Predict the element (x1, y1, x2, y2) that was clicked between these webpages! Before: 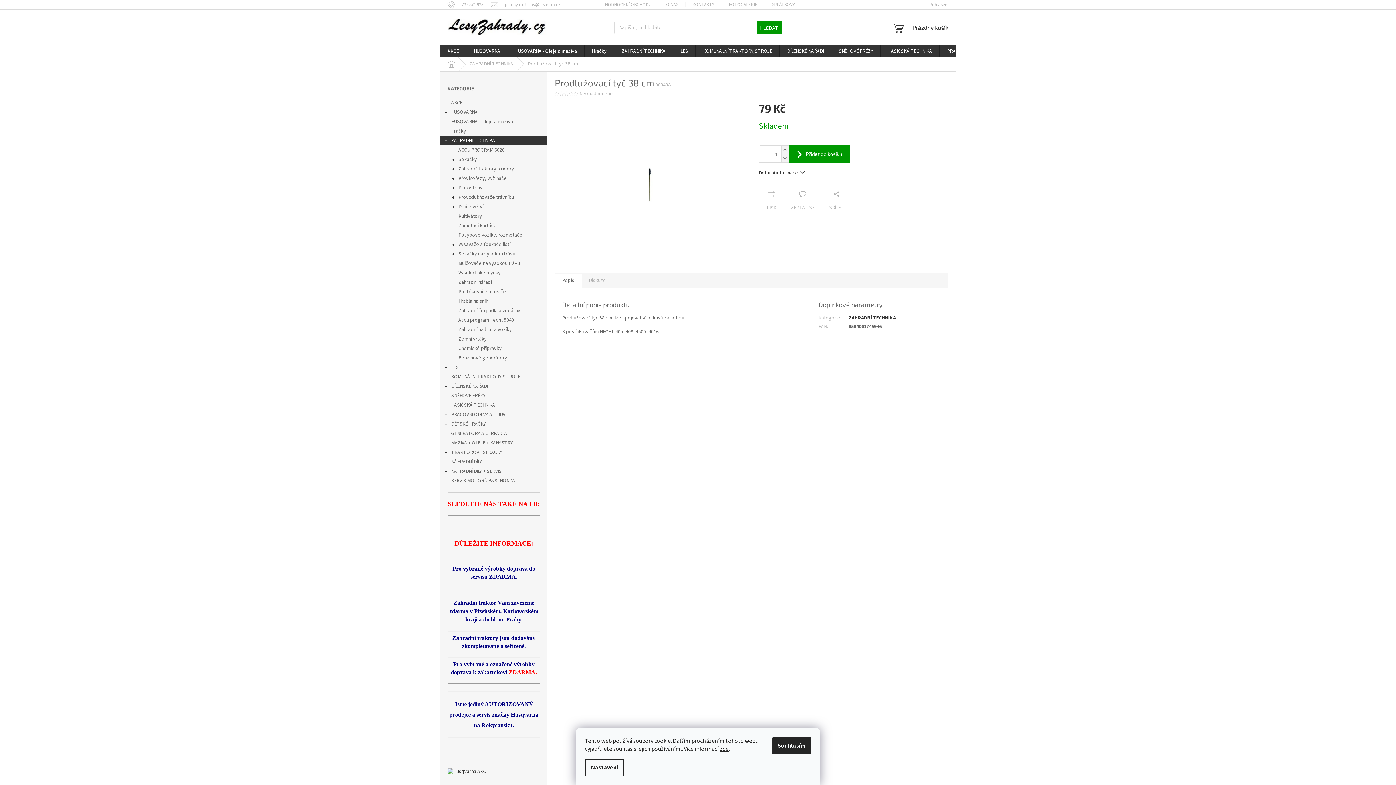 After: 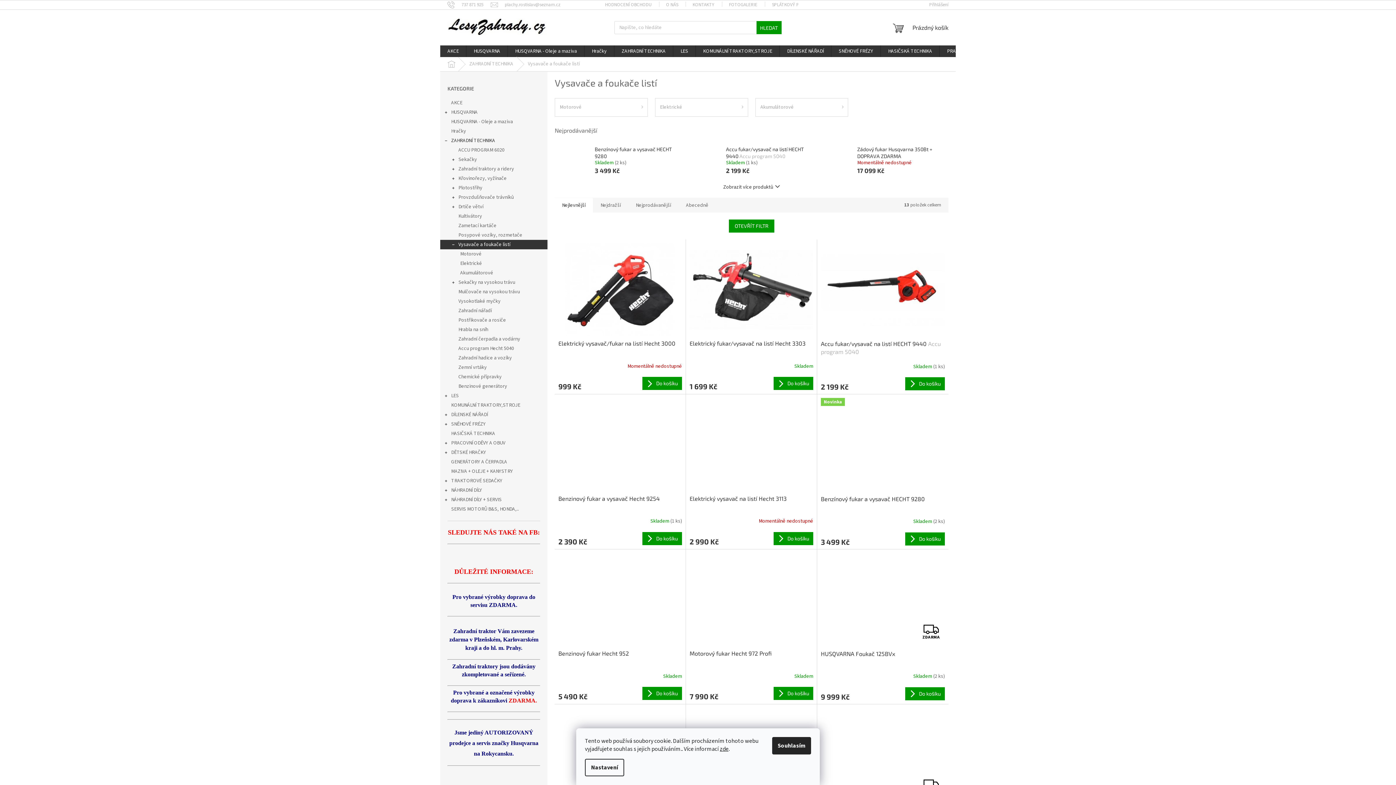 Action: label: Vysavače a foukače listí
  bbox: (440, 240, 547, 249)